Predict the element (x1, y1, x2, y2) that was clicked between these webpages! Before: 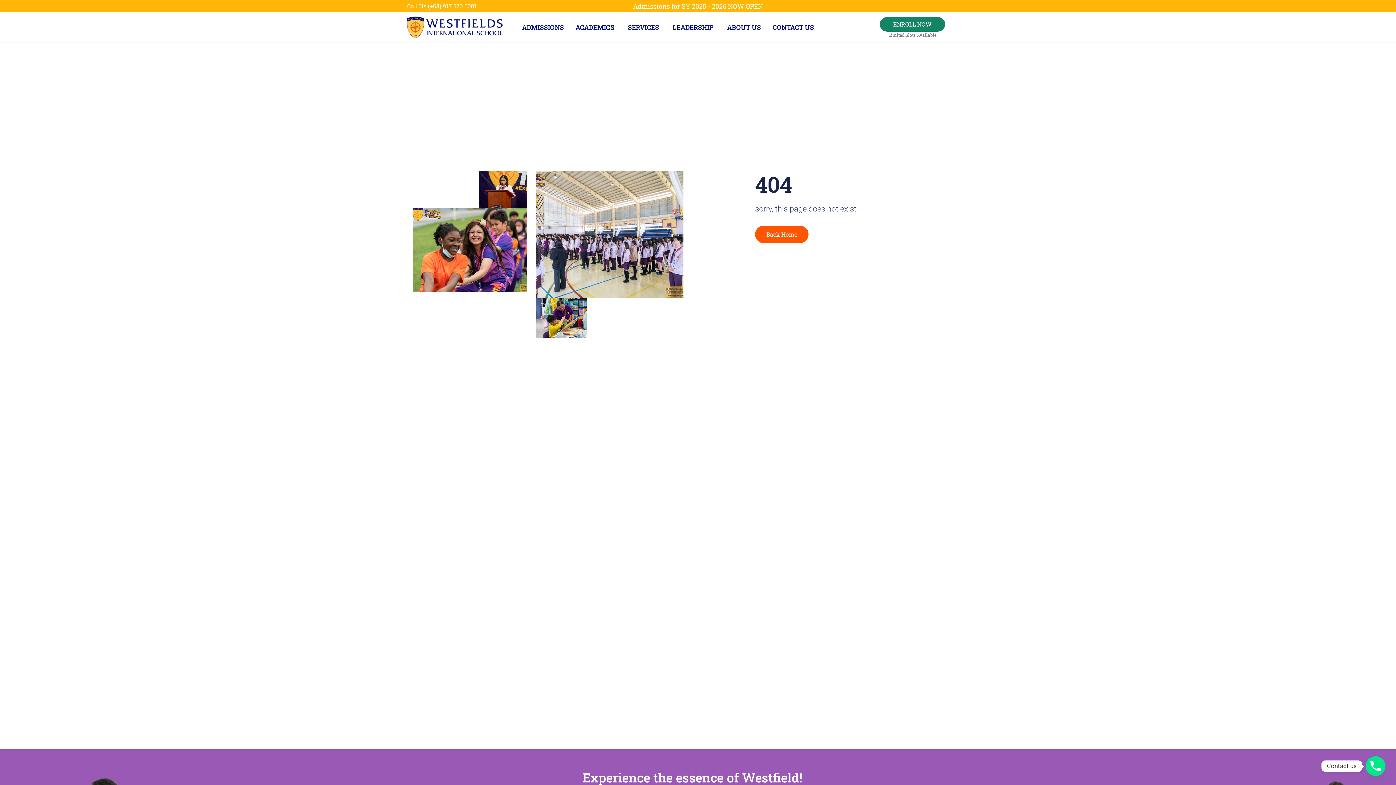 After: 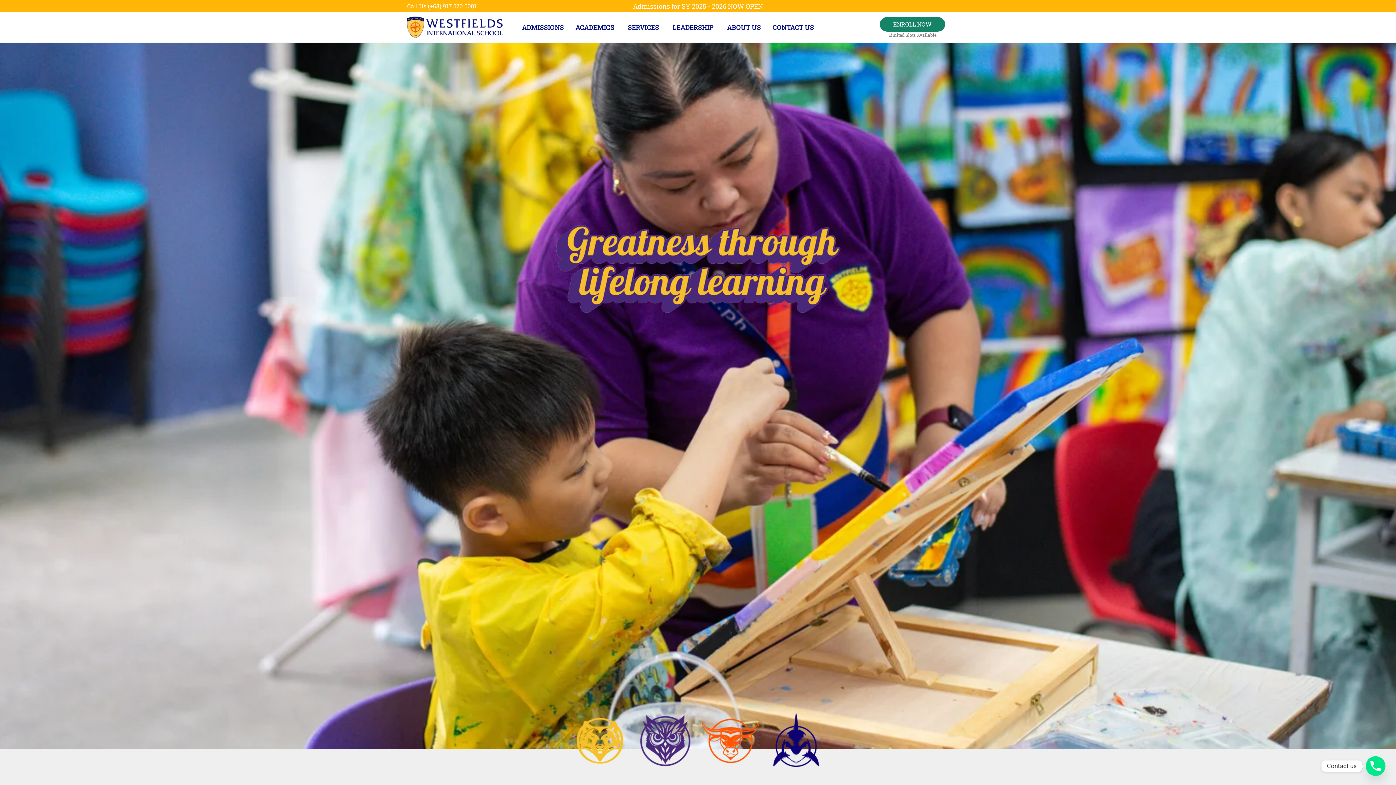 Action: bbox: (405, 15, 516, 39)